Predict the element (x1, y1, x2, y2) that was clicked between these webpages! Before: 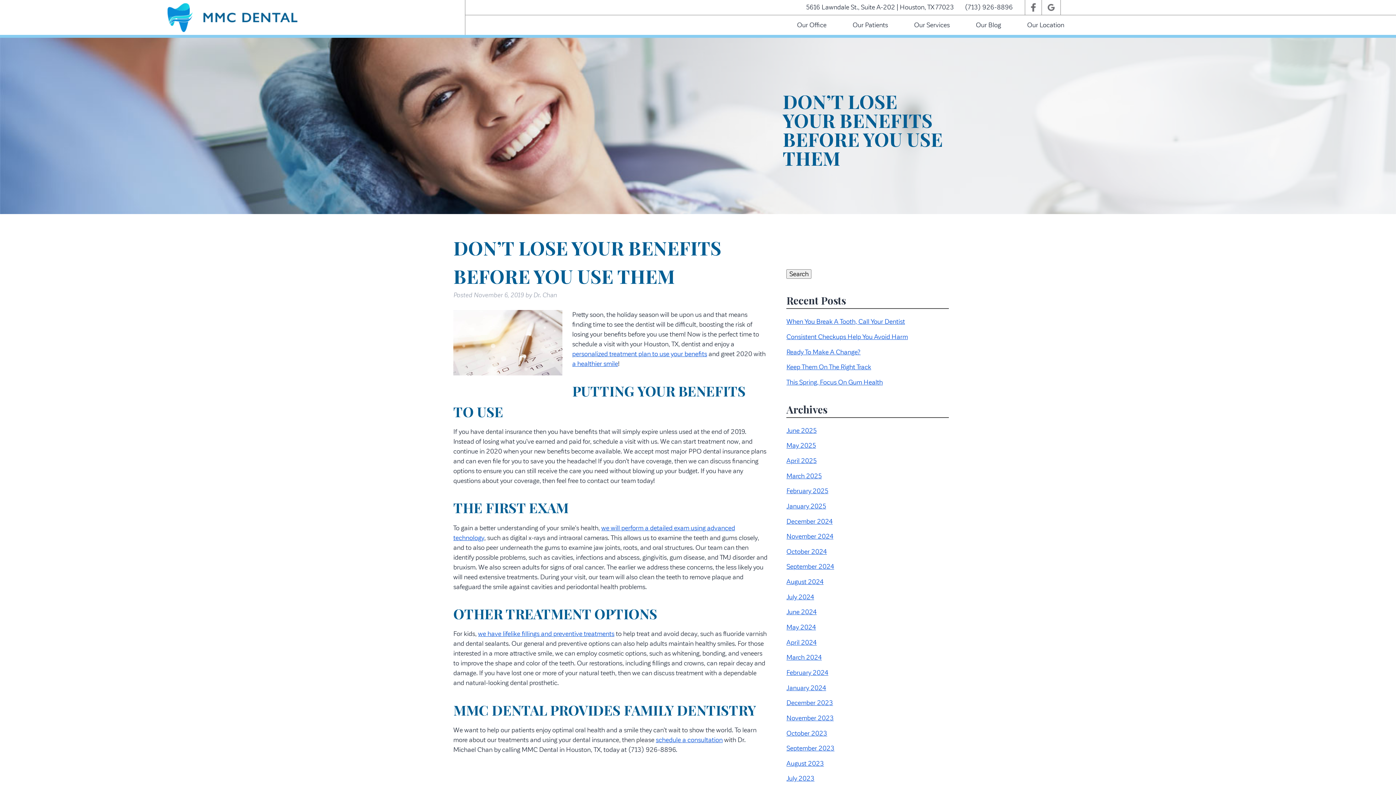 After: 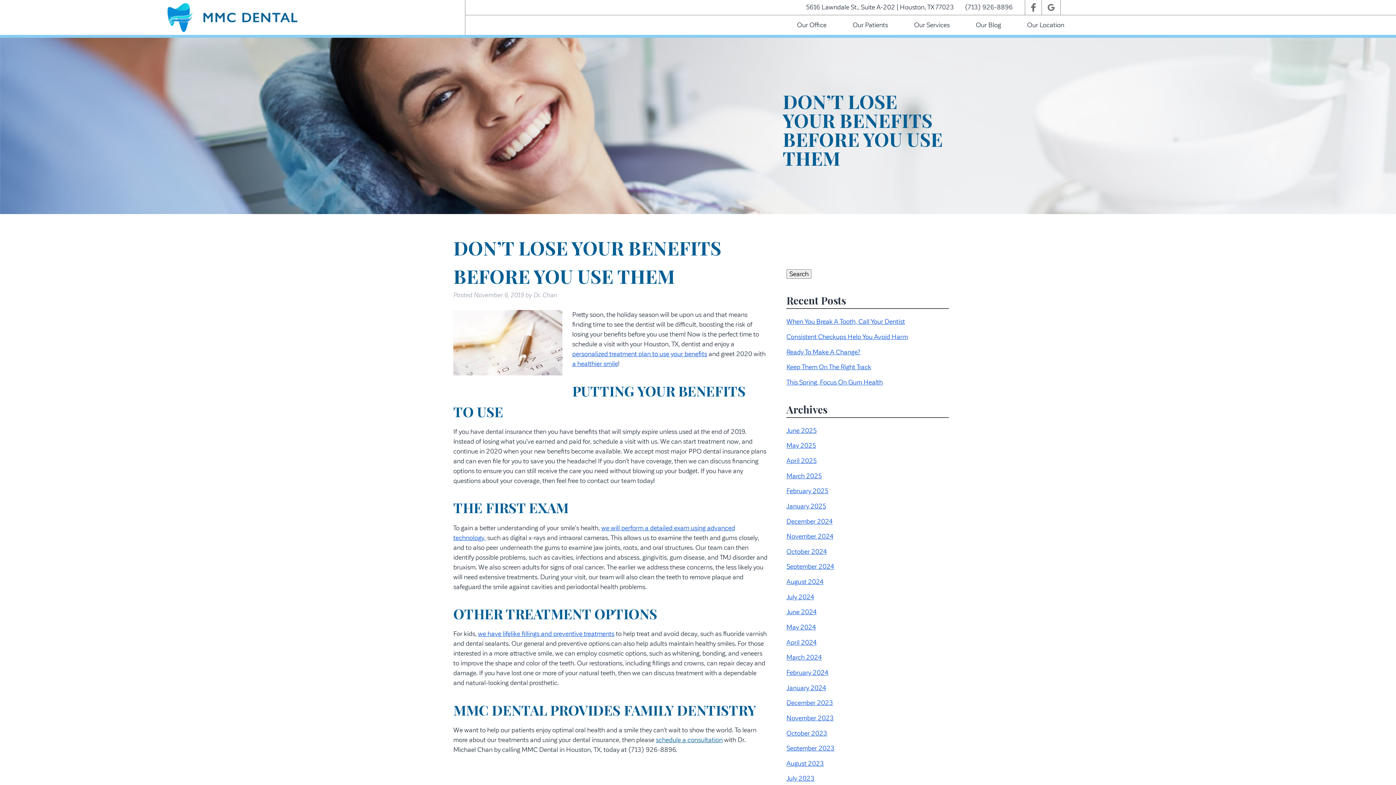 Action: label: schedule a consultation bbox: (656, 736, 722, 744)